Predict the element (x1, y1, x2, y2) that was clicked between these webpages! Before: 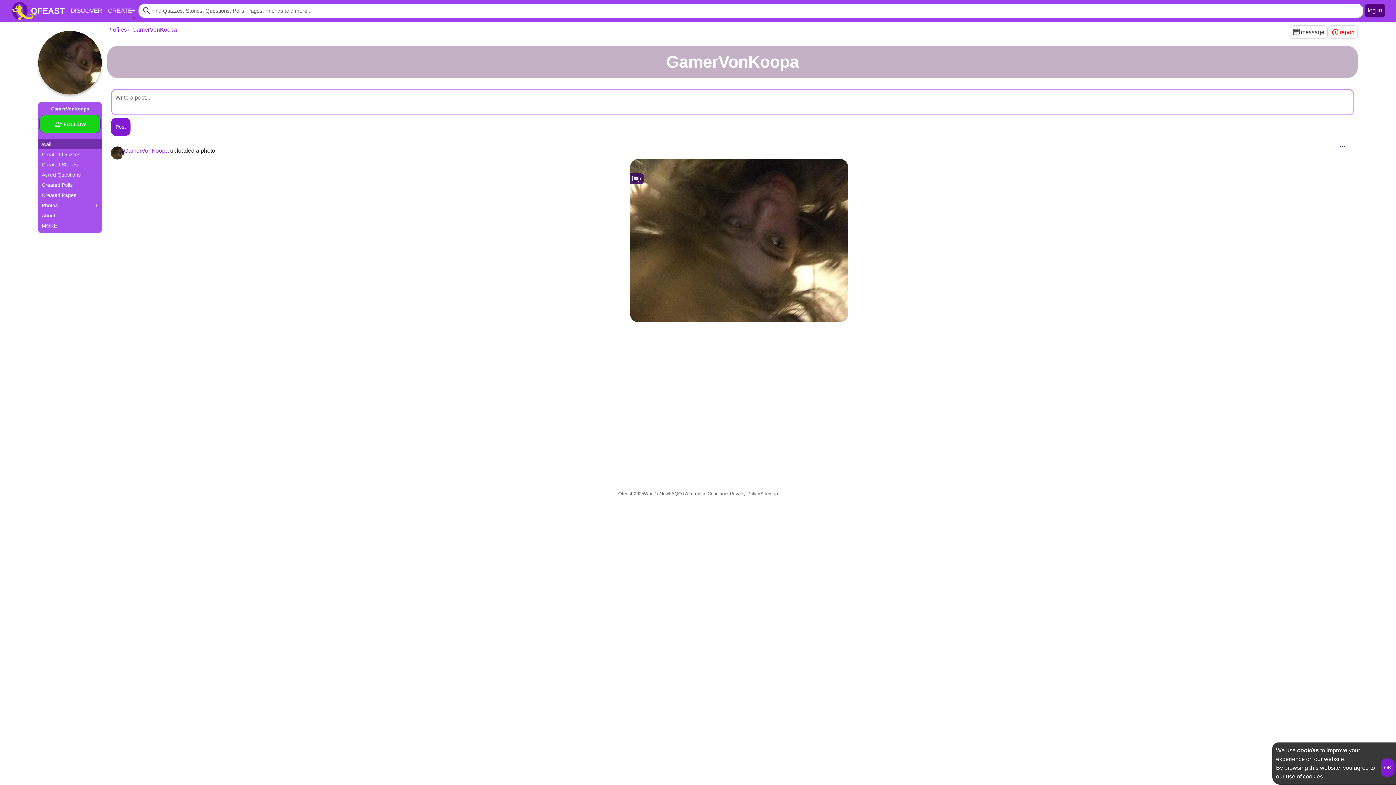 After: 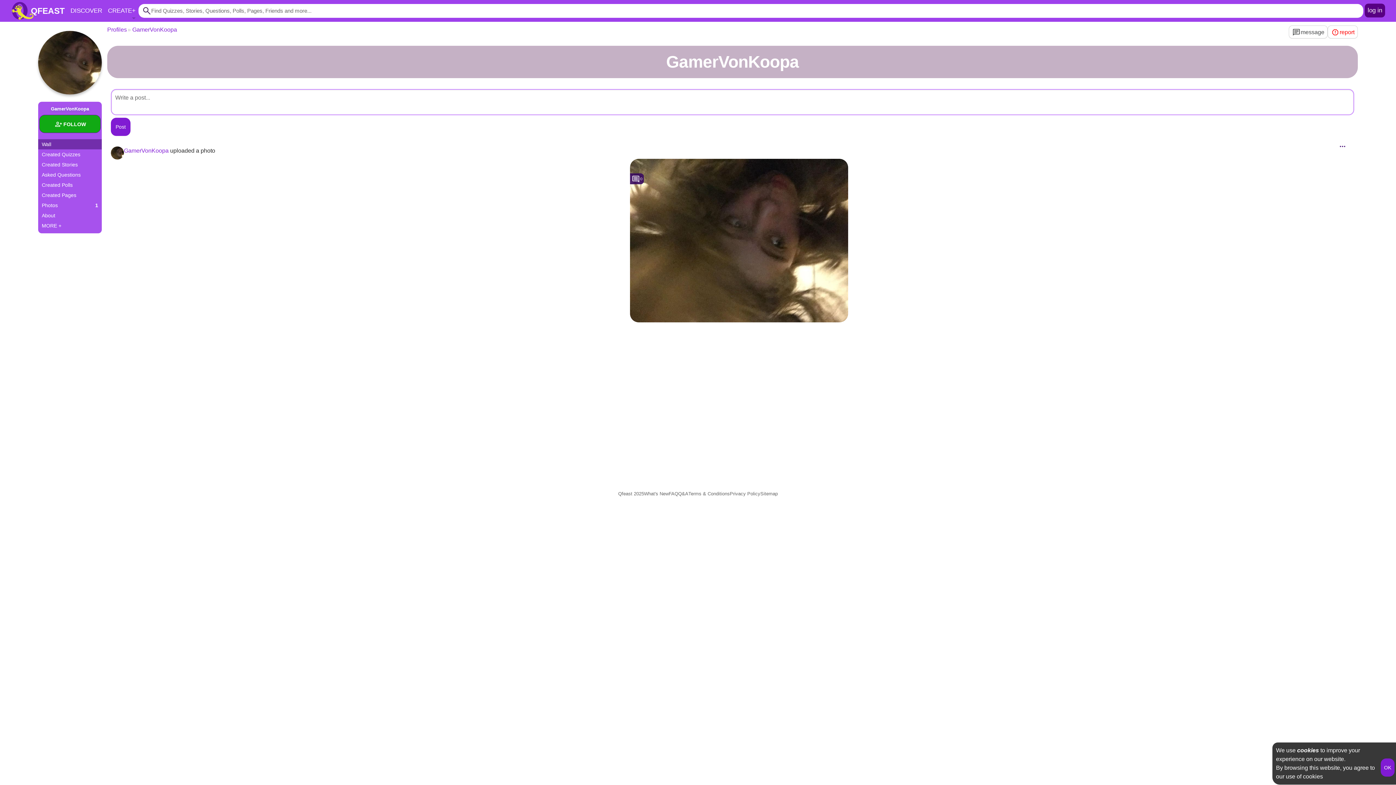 Action: bbox: (39, 114, 100, 133) label: FOLLOW